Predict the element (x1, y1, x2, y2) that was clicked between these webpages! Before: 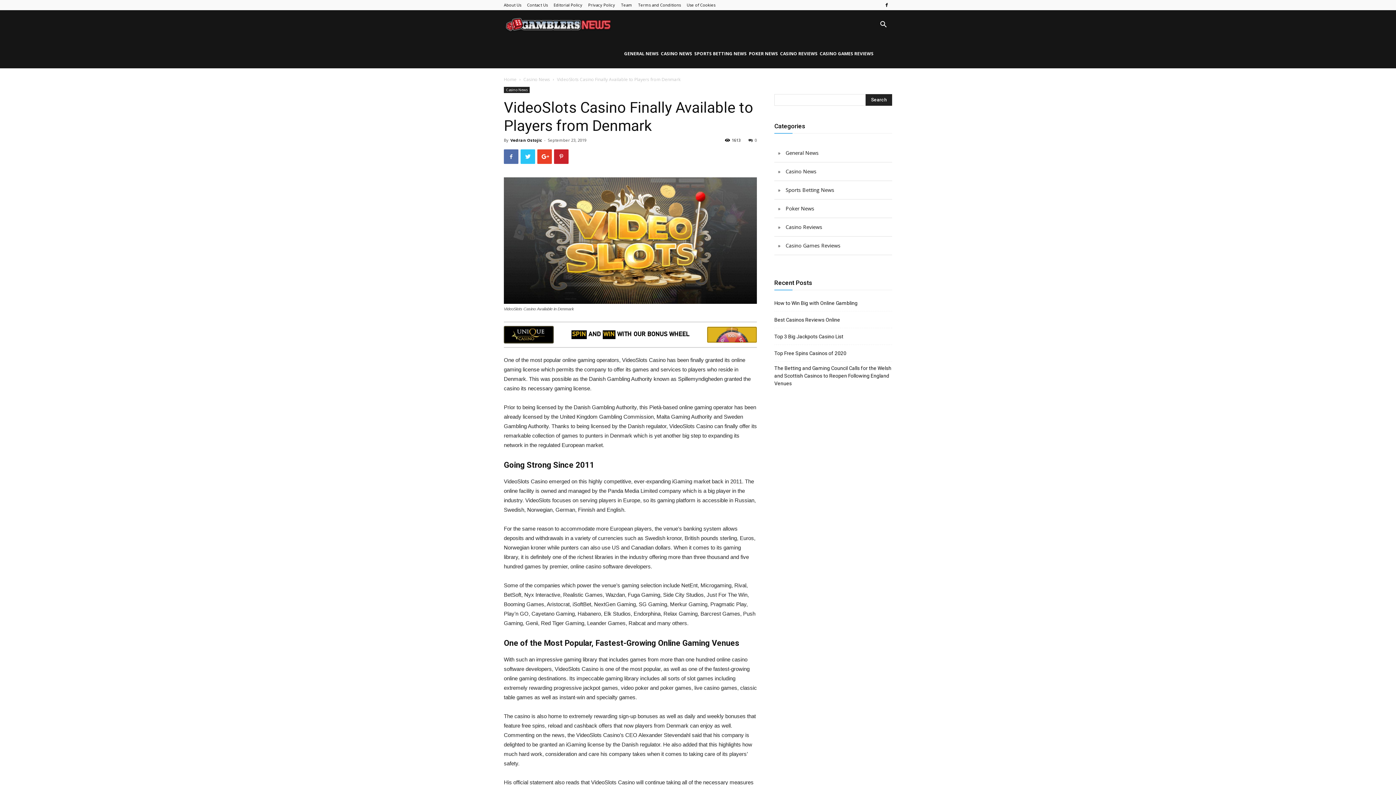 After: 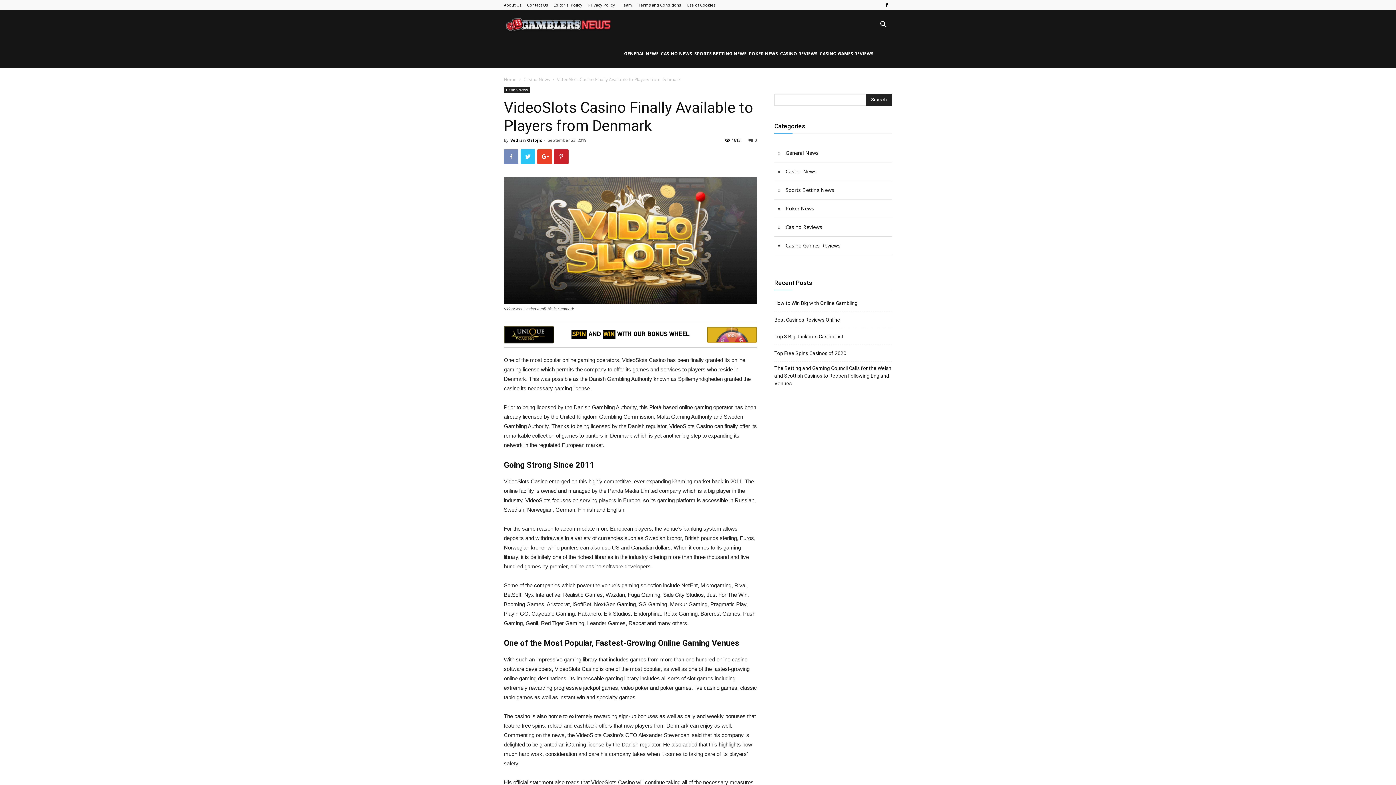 Action: bbox: (504, 149, 518, 164)